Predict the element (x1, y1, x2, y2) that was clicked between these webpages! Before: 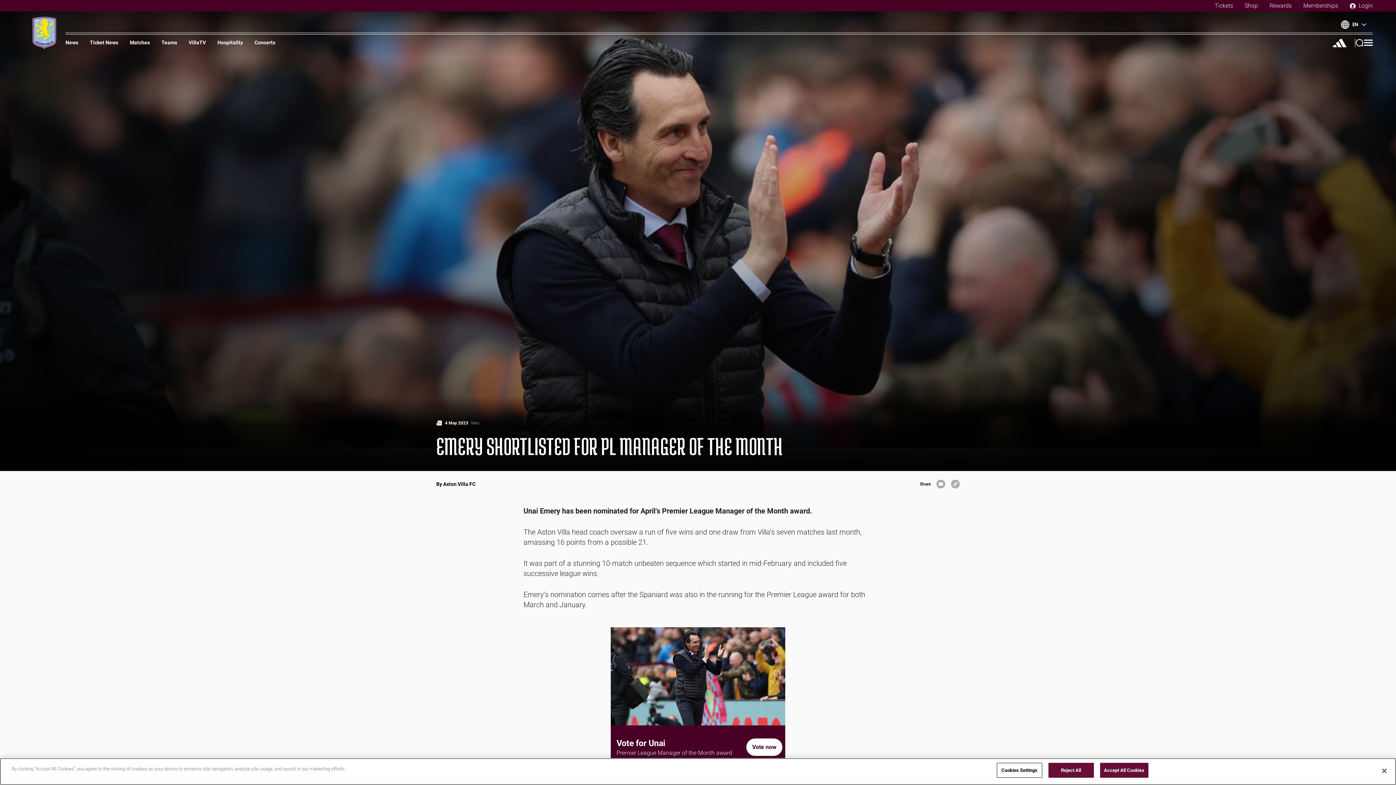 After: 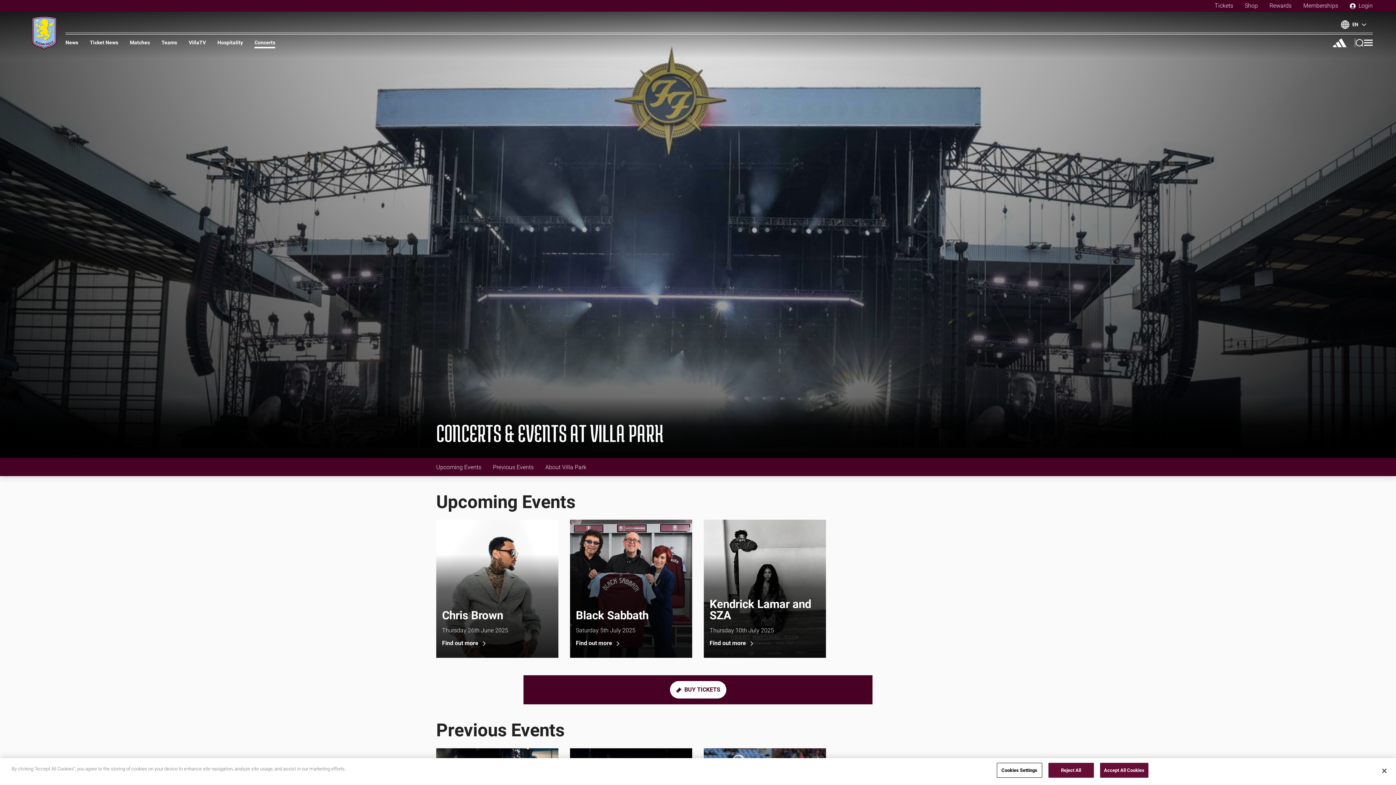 Action: label: Concerts bbox: (254, 40, 275, 48)